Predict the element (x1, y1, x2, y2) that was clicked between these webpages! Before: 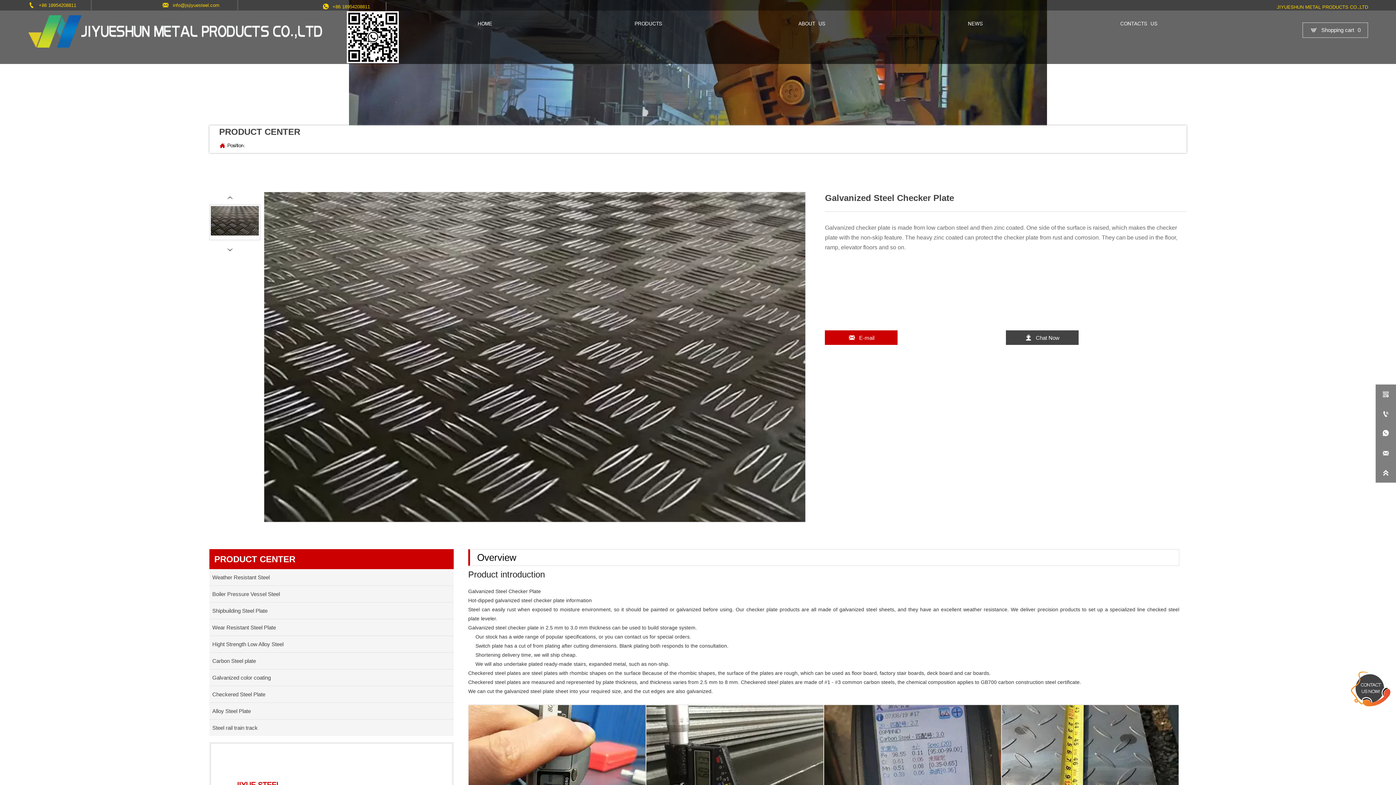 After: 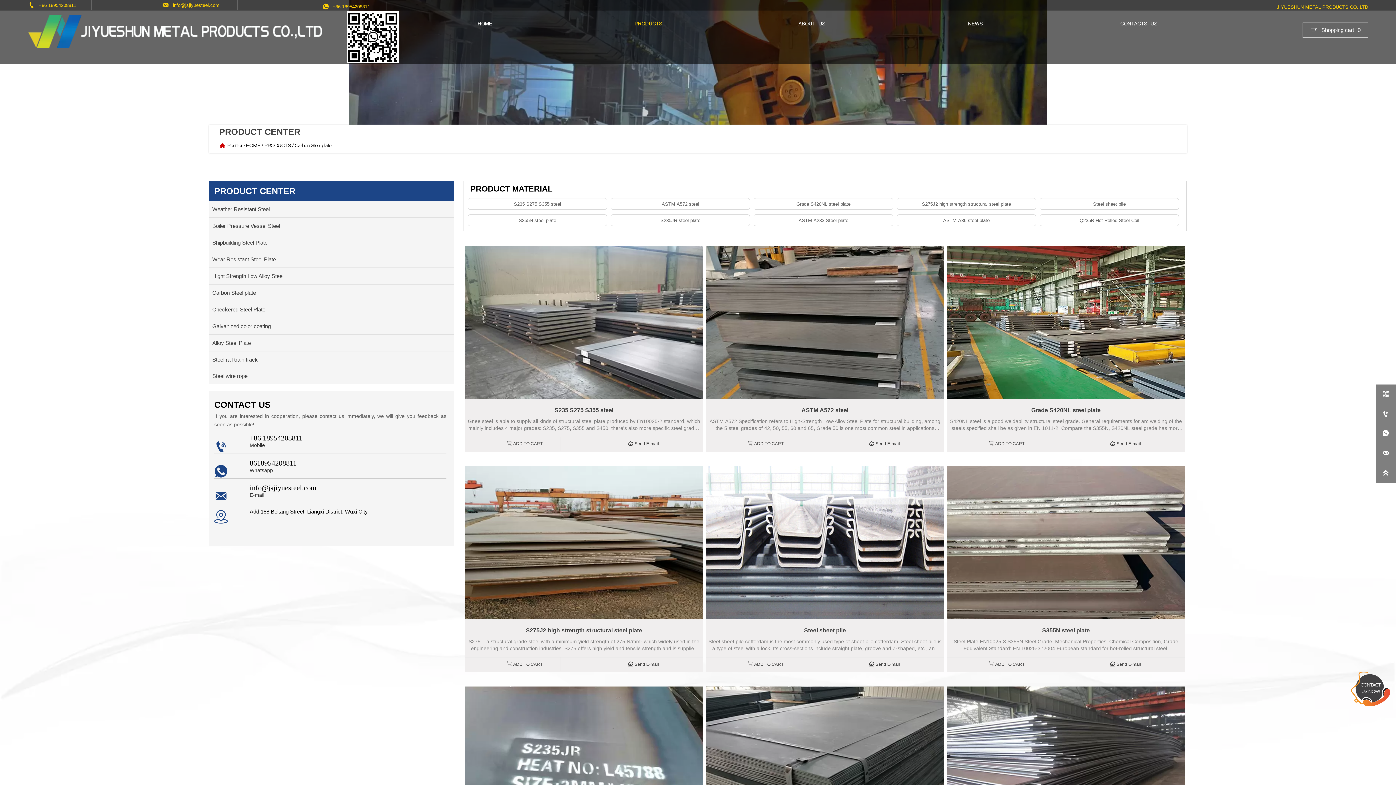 Action: label: Carbon Steel plate bbox: (209, 652, 453, 669)